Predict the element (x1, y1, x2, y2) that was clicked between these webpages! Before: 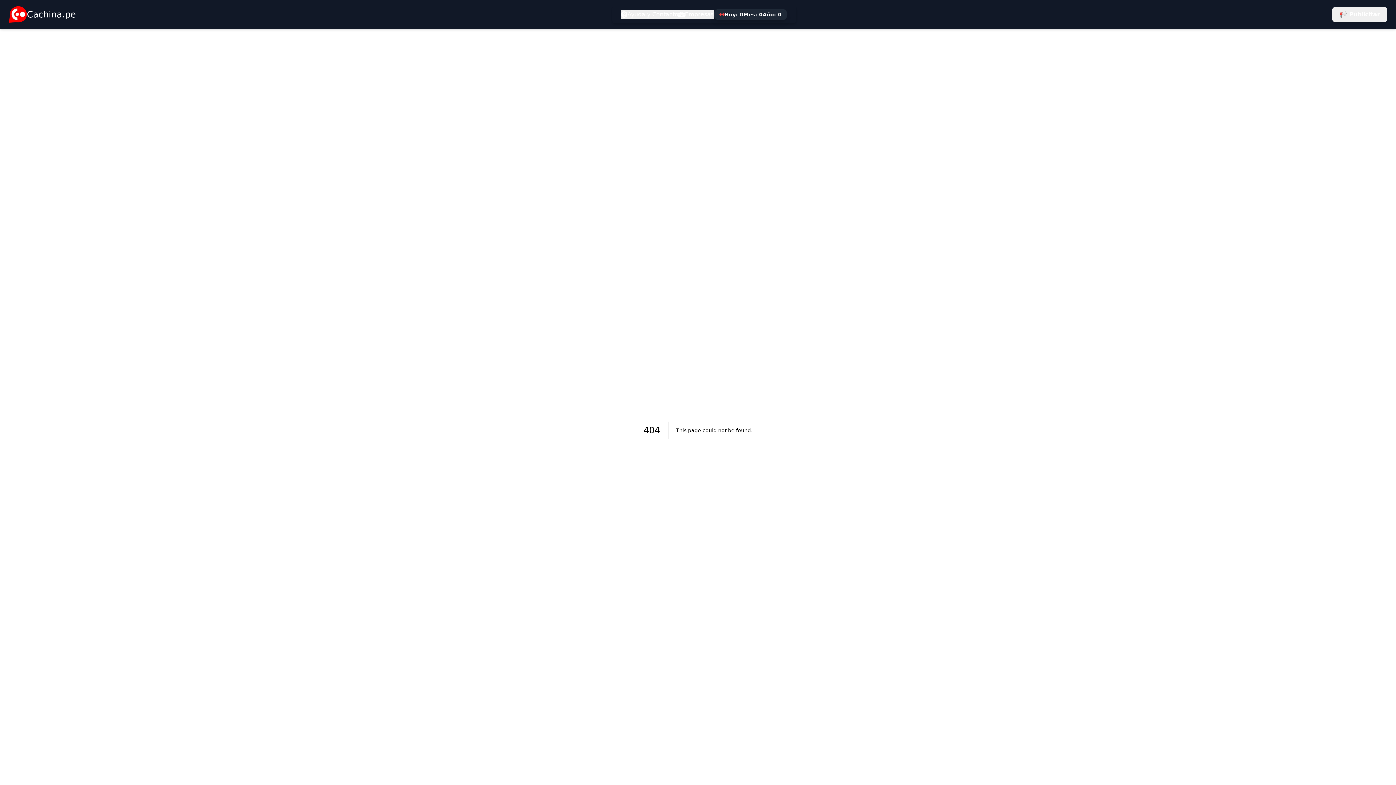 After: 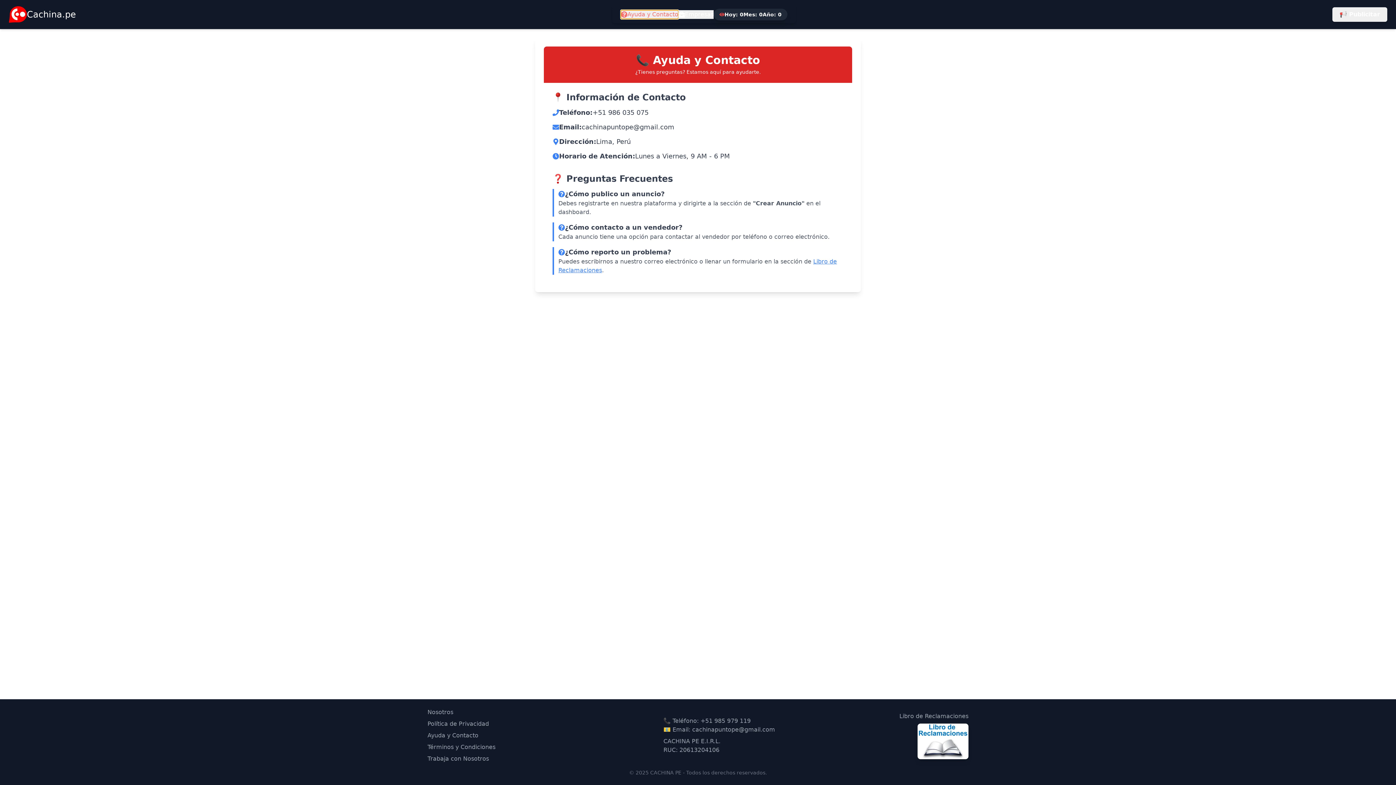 Action: bbox: (621, 10, 678, 18) label: Ayuda y Contacto